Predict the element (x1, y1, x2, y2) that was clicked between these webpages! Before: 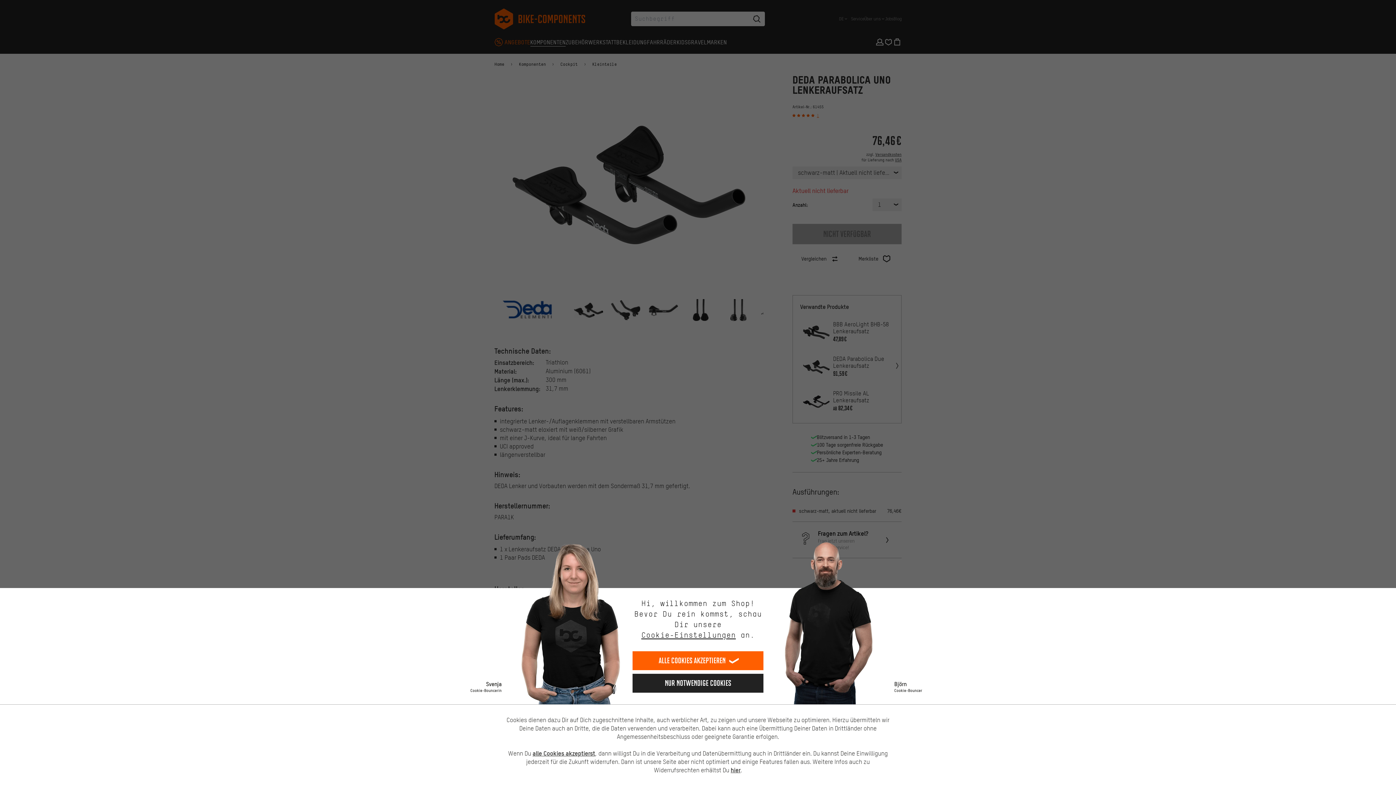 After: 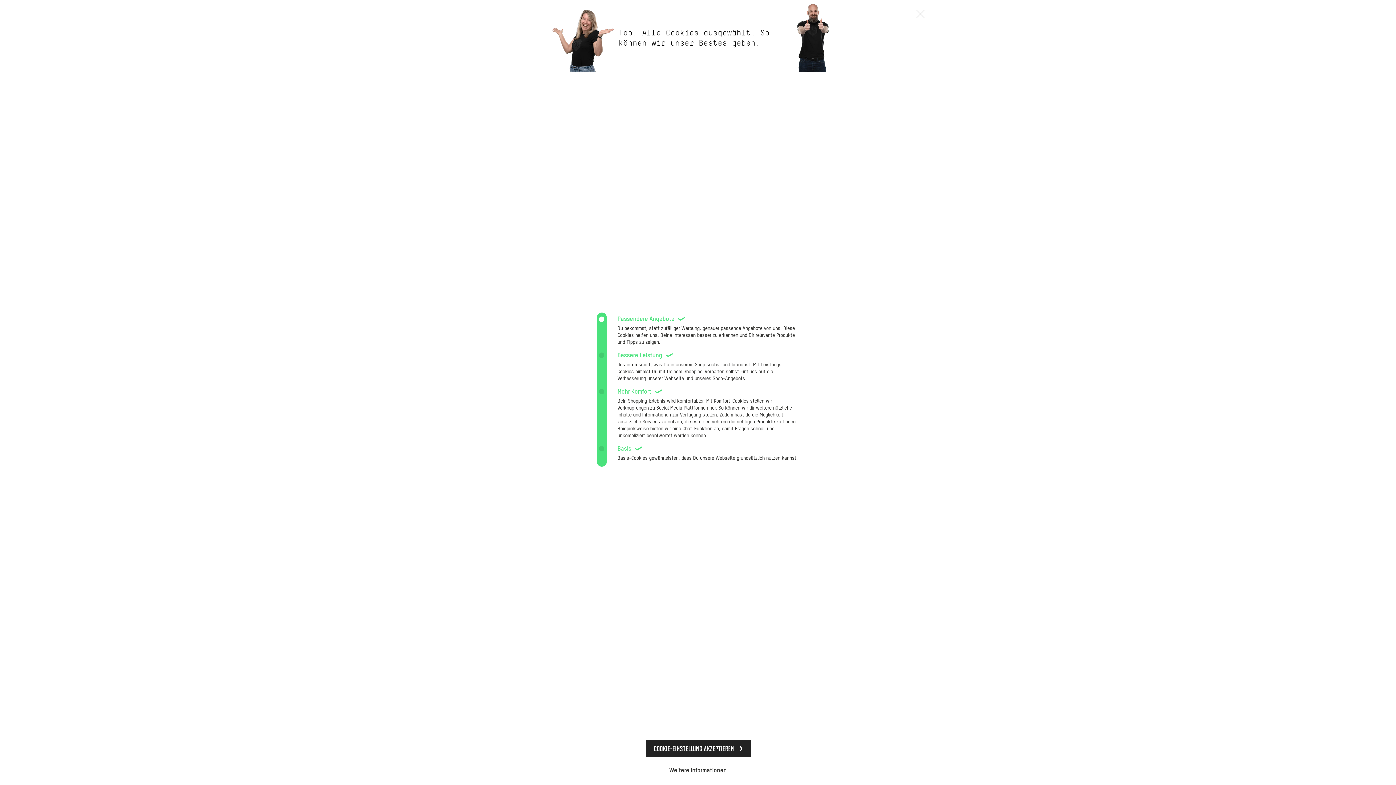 Action: label: Cookie-Einstellungen bbox: (641, 630, 736, 640)